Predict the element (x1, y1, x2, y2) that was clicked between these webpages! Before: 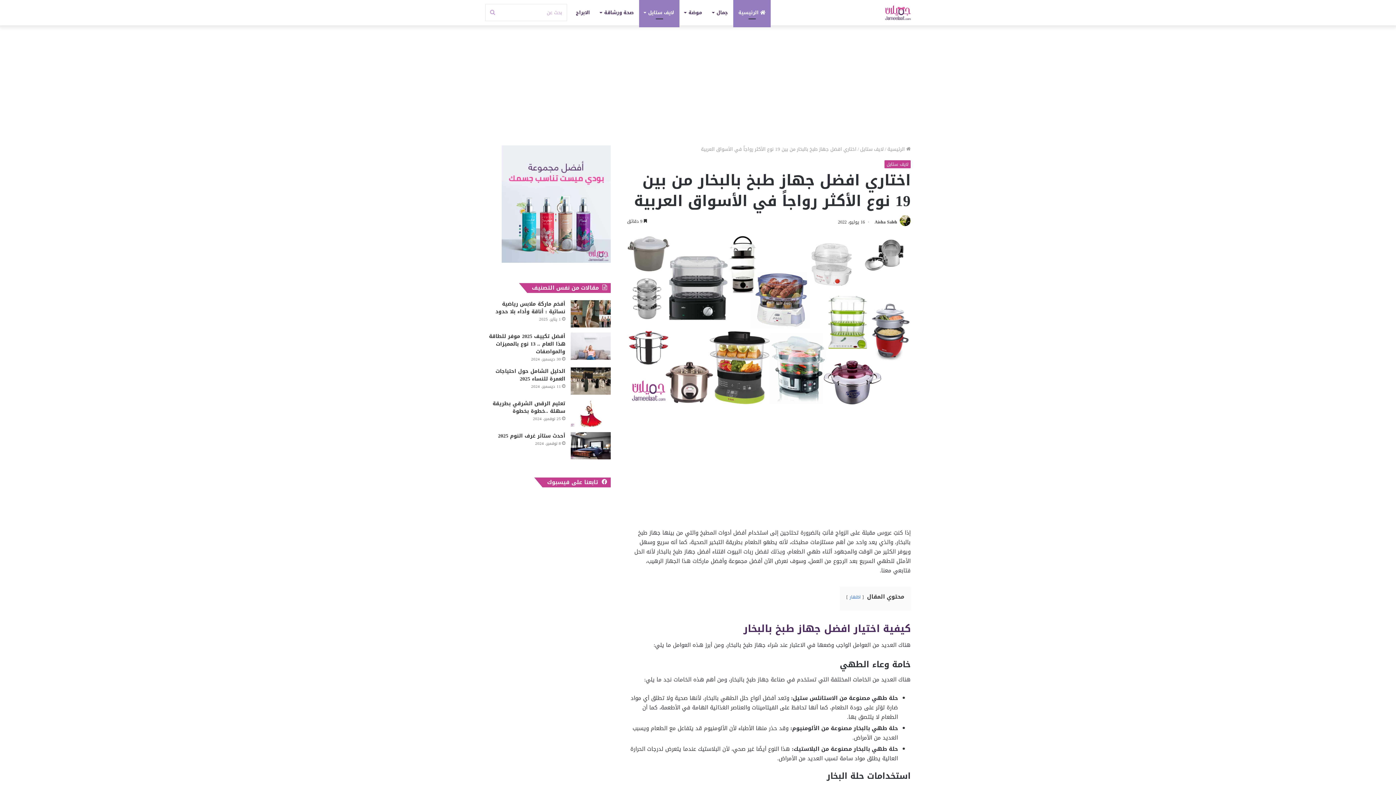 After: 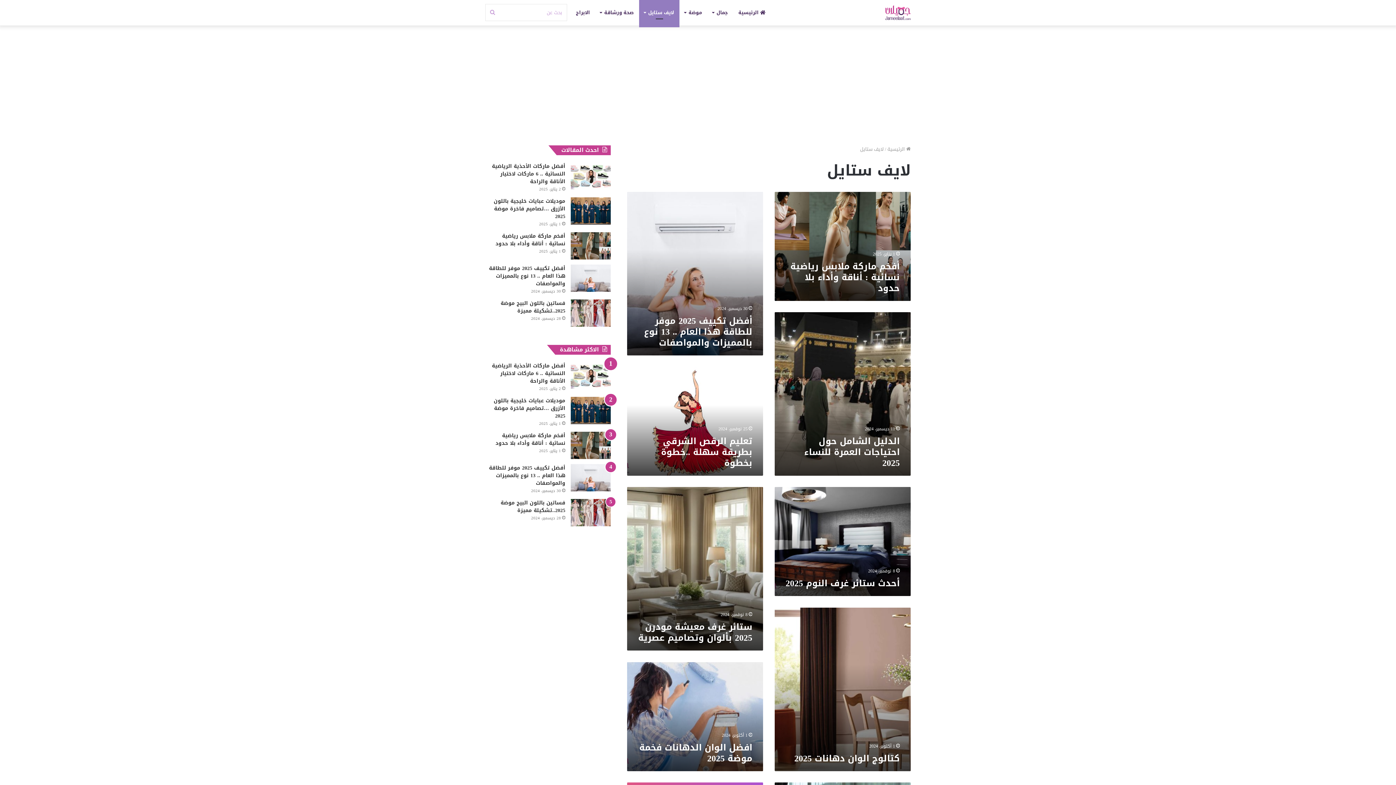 Action: bbox: (884, 160, 910, 168) label: لايف ستايل